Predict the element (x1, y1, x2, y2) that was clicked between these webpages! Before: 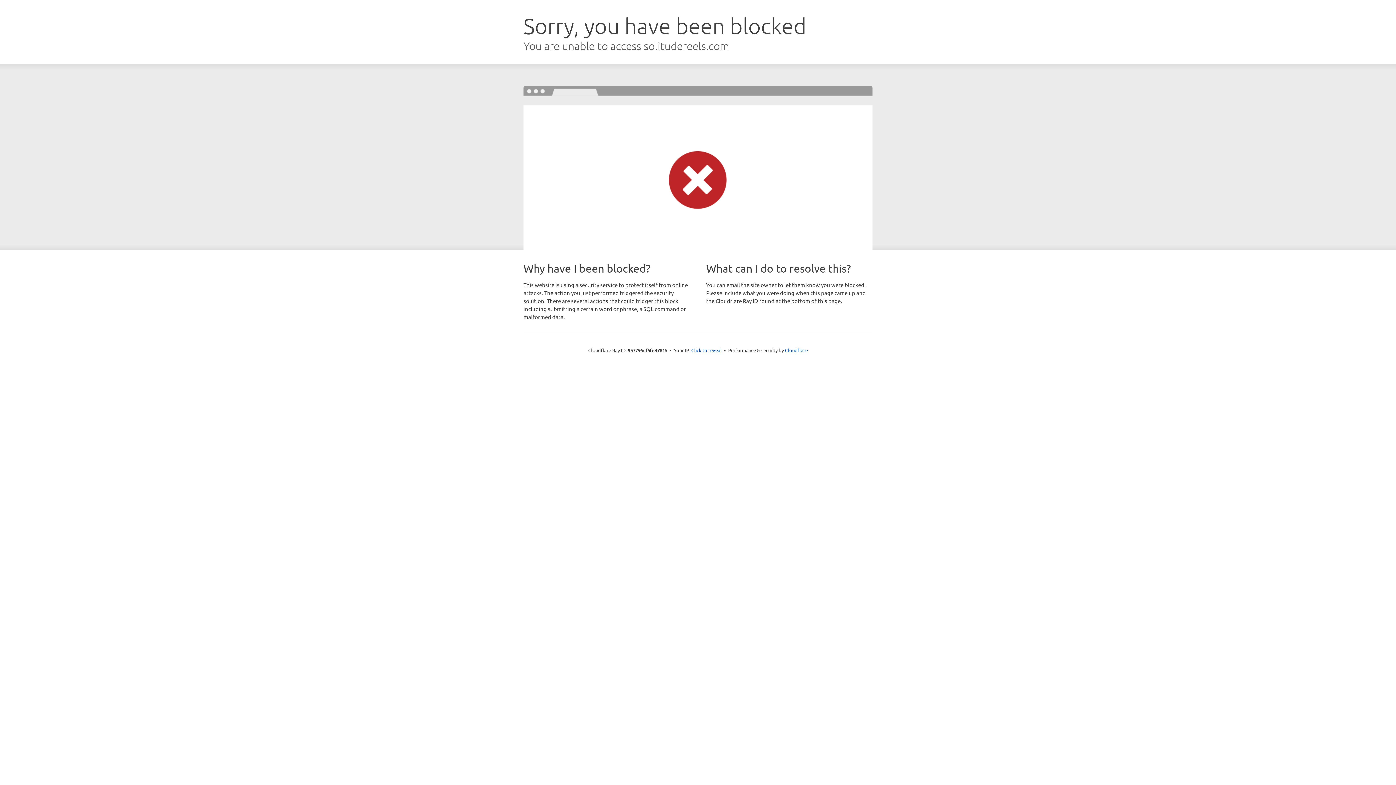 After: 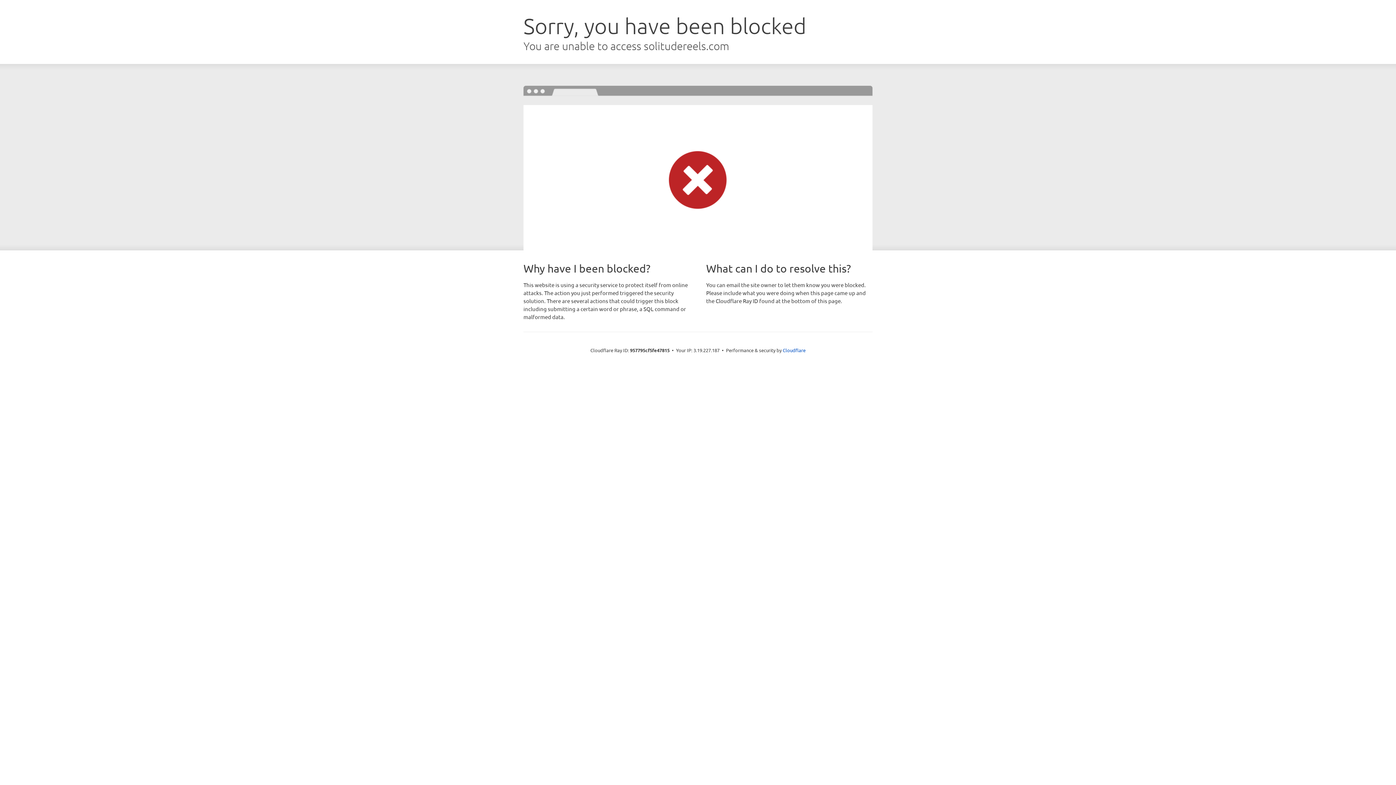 Action: label: Click to reveal bbox: (691, 346, 722, 353)